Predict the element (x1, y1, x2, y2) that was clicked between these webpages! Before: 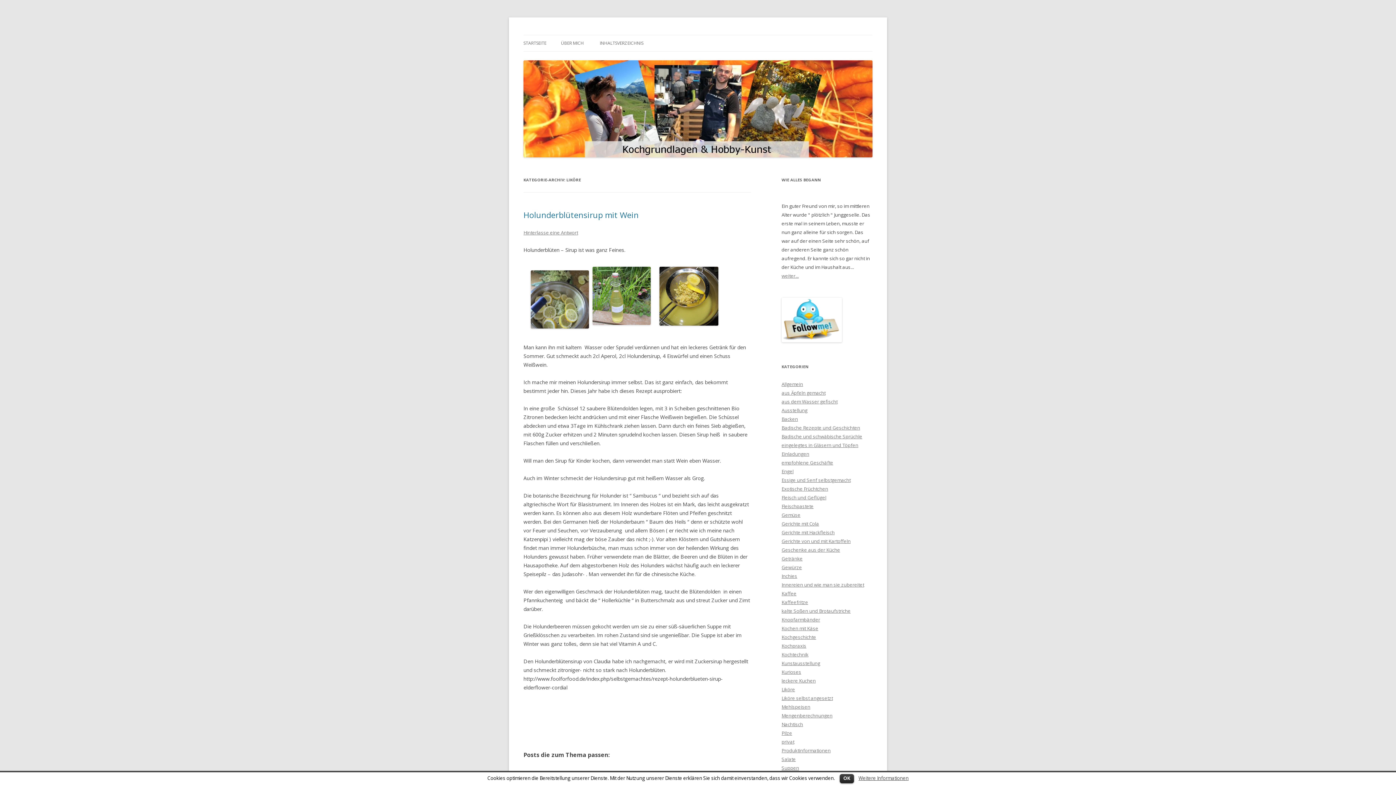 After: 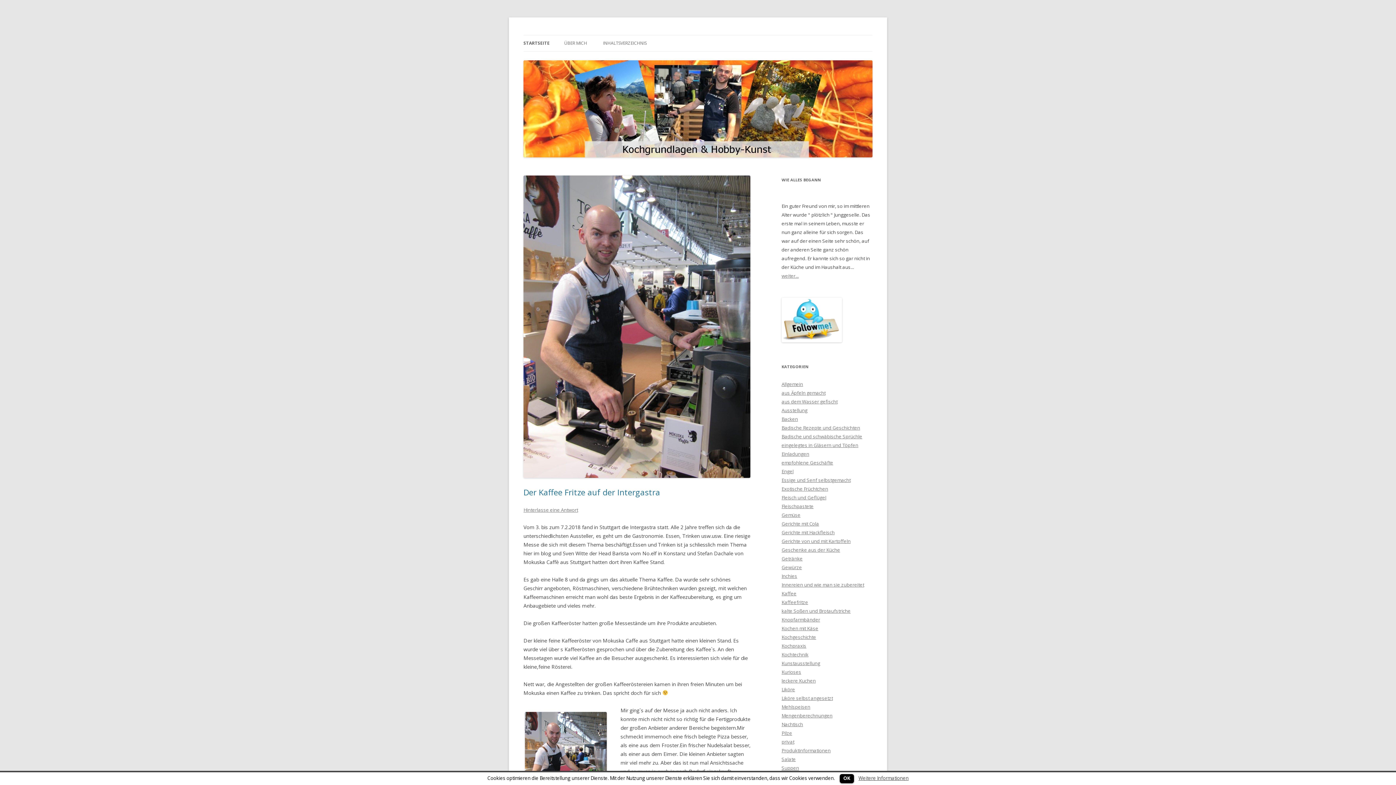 Action: label: STARTSEITE bbox: (523, 35, 546, 51)